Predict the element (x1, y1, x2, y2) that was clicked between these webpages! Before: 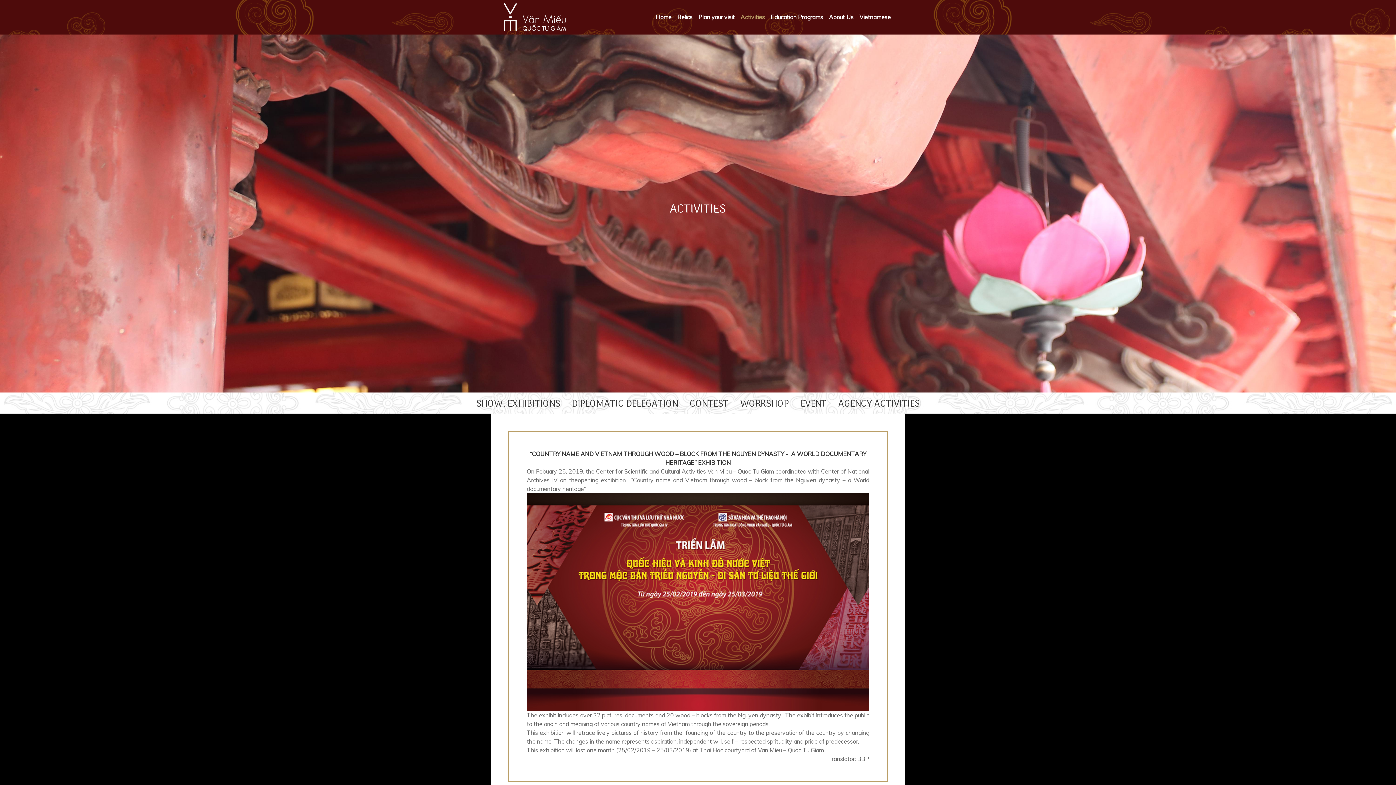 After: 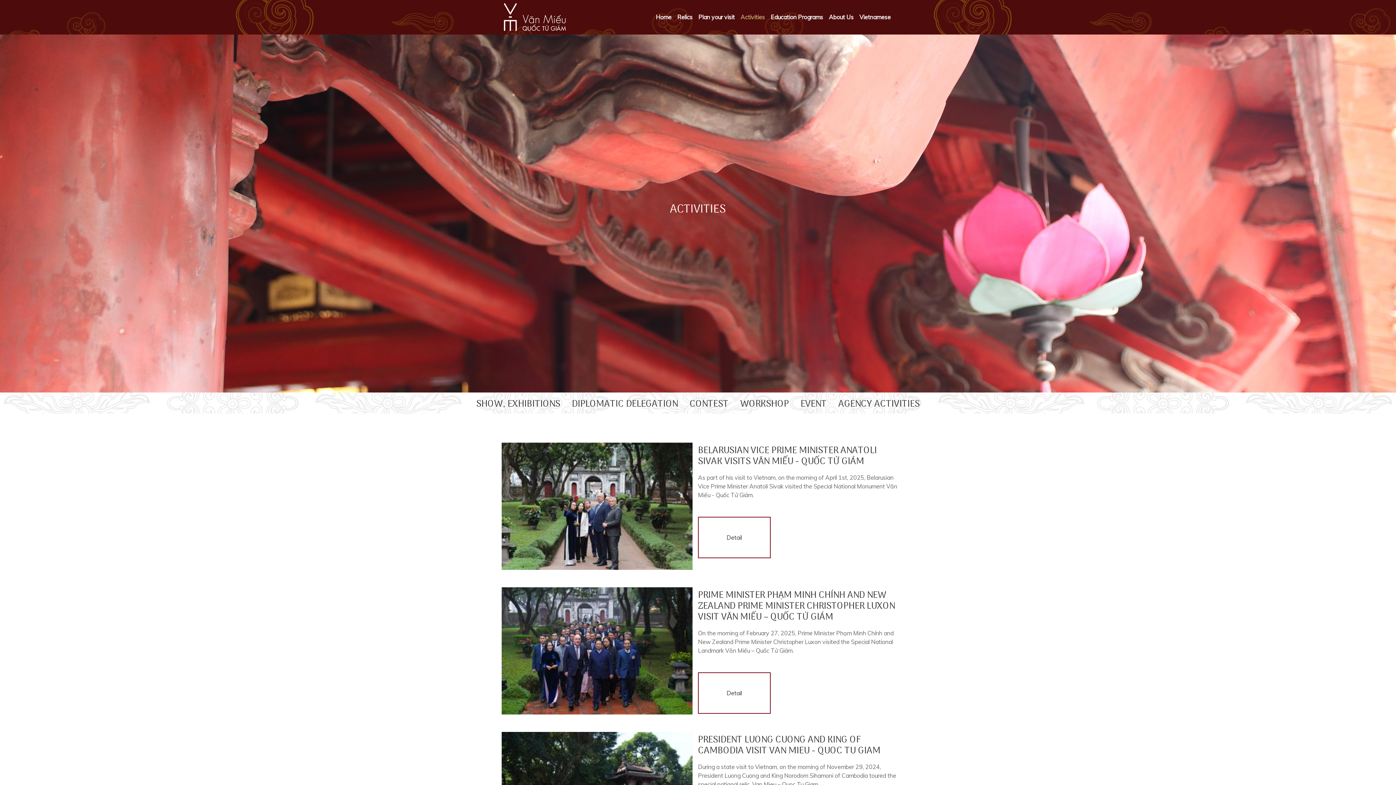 Action: label: DIPLOMATIC DELEGATION bbox: (566, 393, 684, 412)